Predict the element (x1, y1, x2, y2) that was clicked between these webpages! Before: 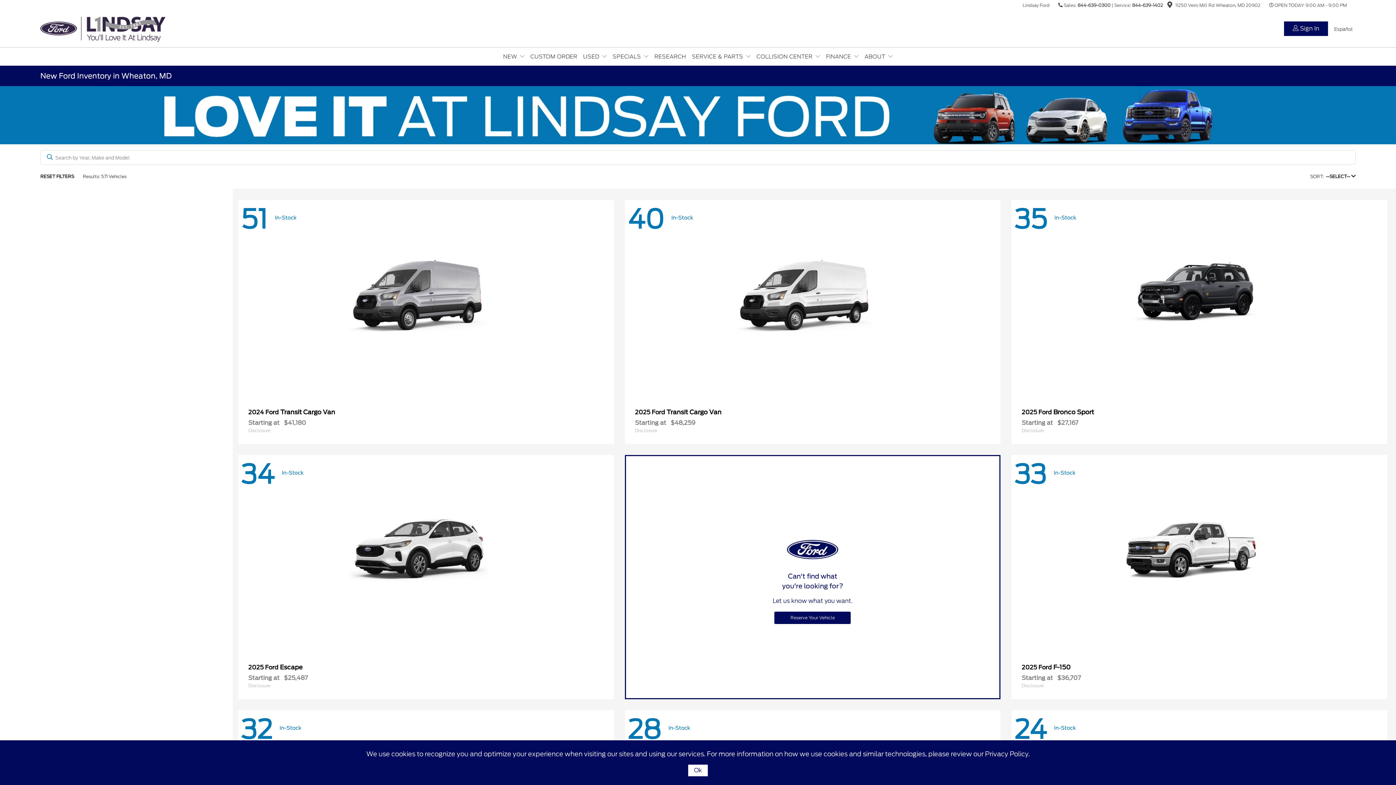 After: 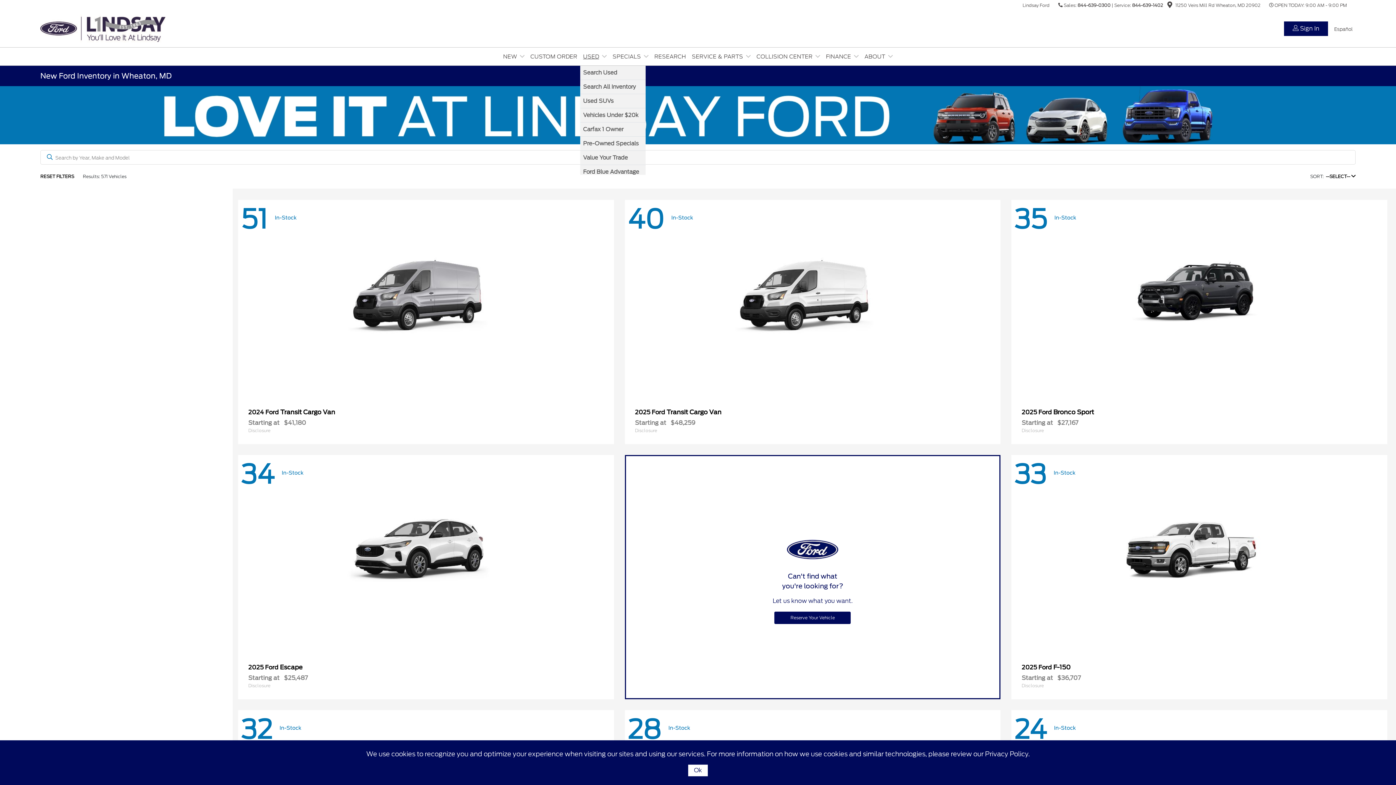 Action: label: USED bbox: (580, 46, 609, 66)